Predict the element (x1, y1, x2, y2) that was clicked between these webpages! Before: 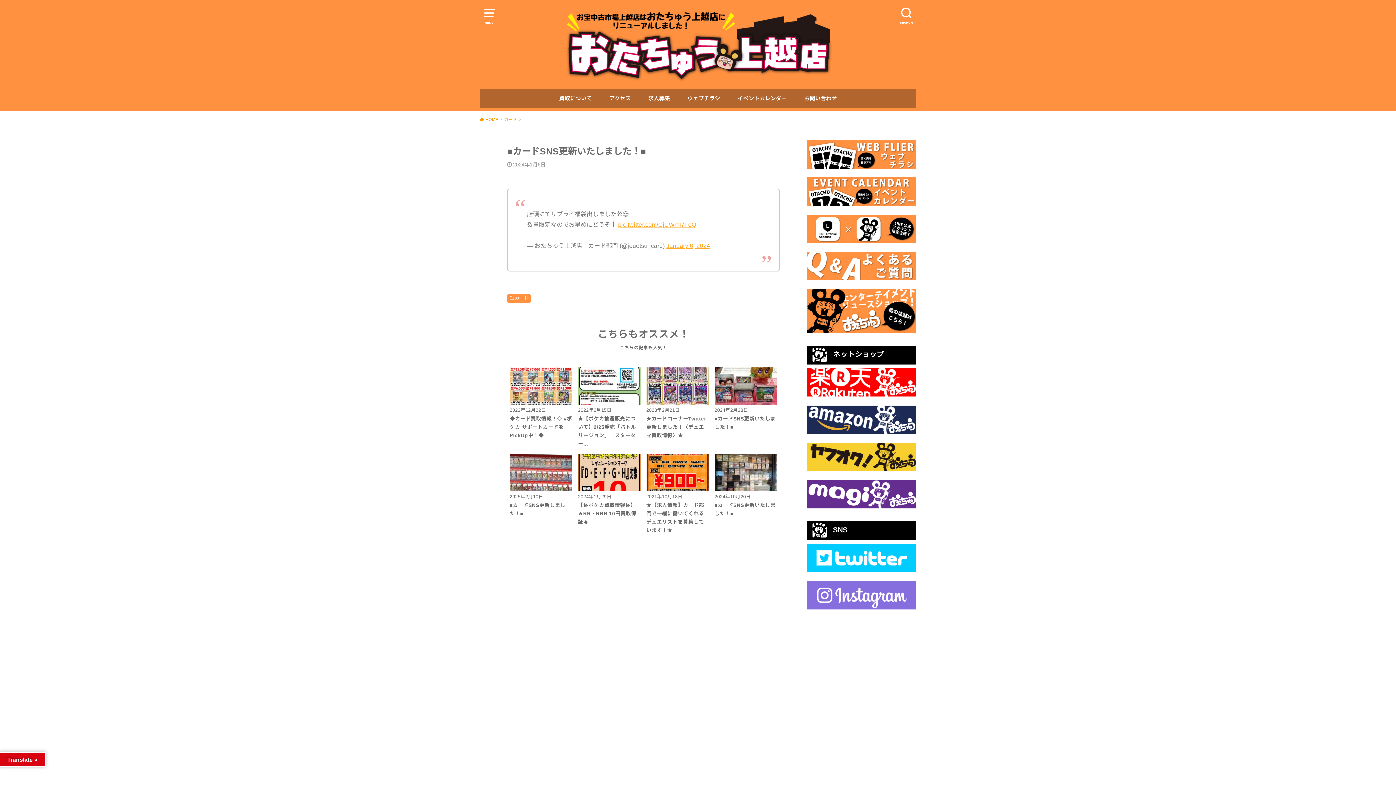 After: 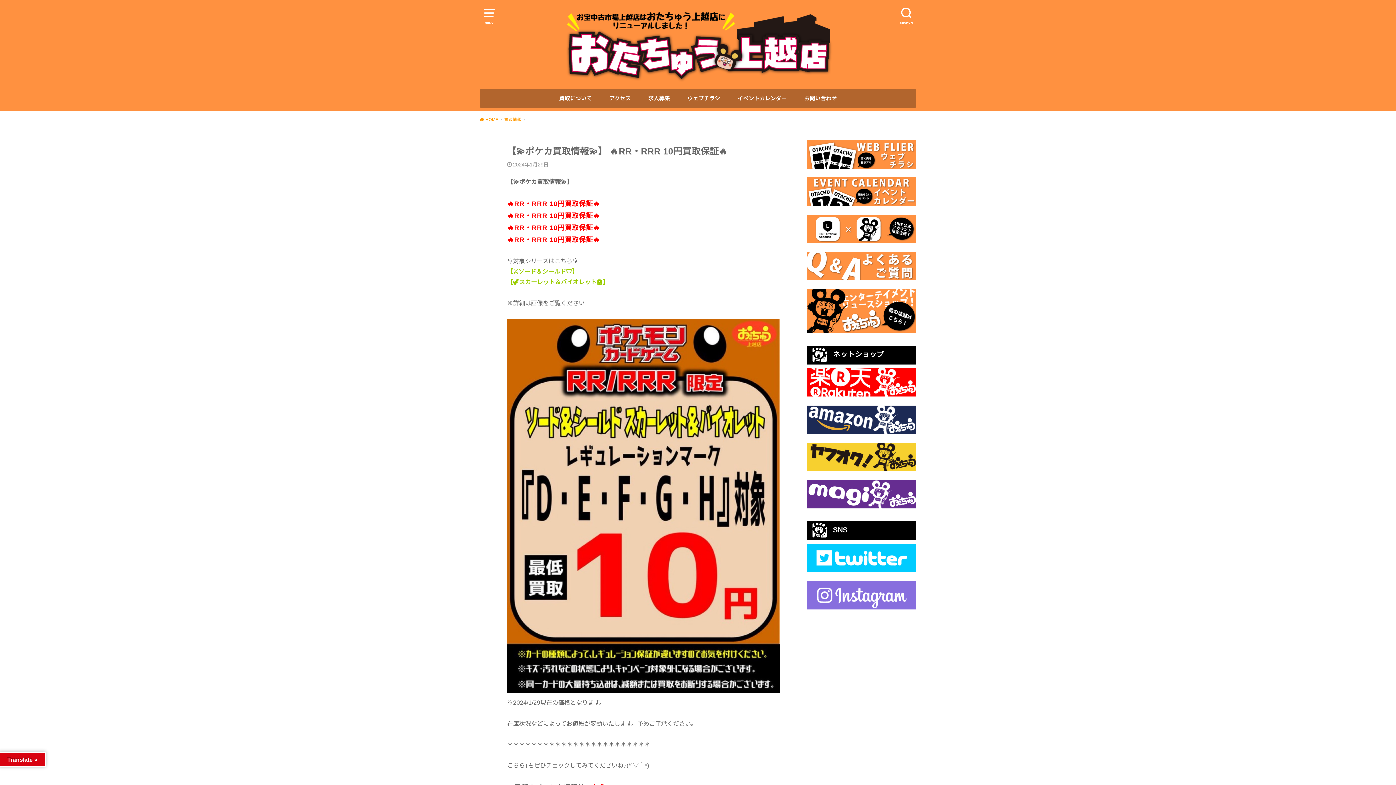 Action: label: 2024年1月29日
【💫ポケカ買取情報💫】 🔥RR・RRR 10円買取保証🔥 bbox: (578, 454, 640, 526)